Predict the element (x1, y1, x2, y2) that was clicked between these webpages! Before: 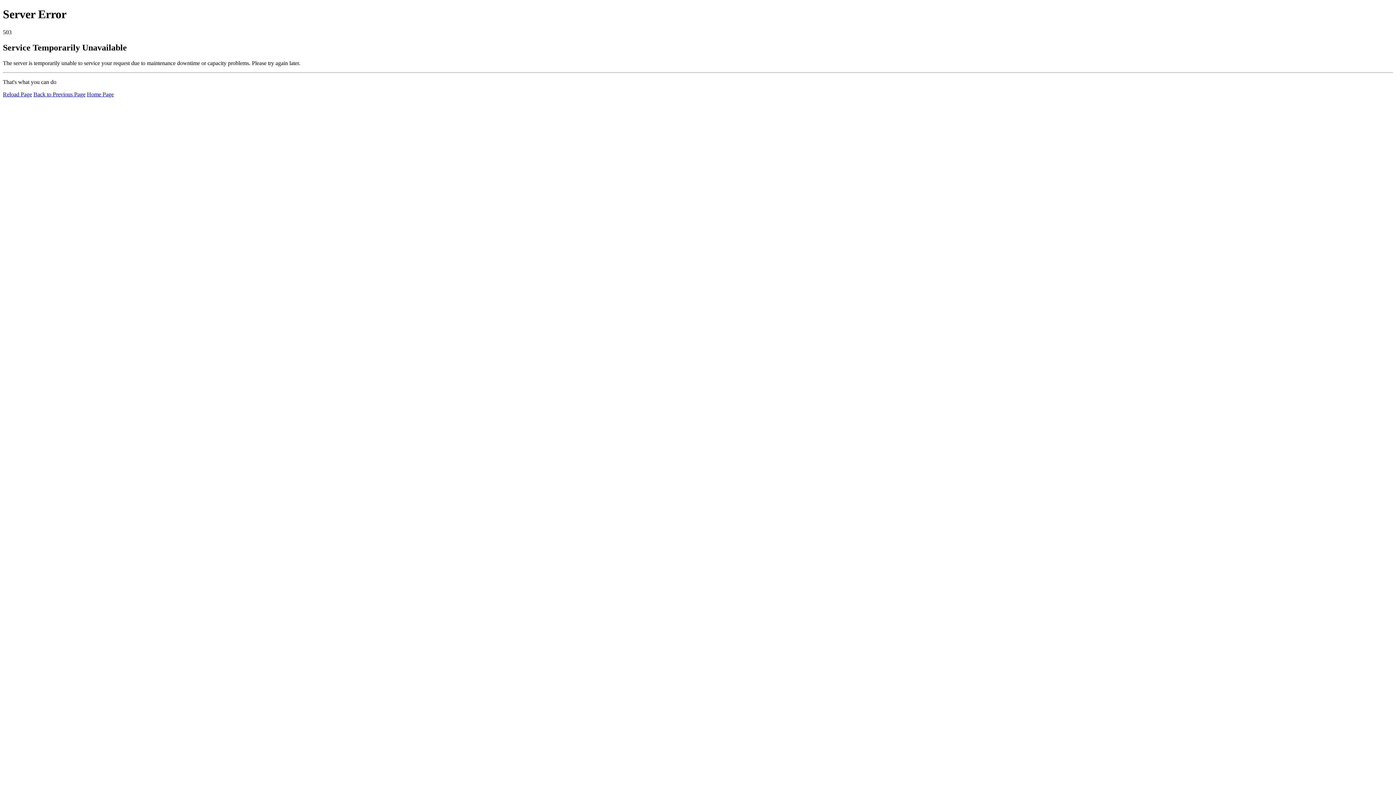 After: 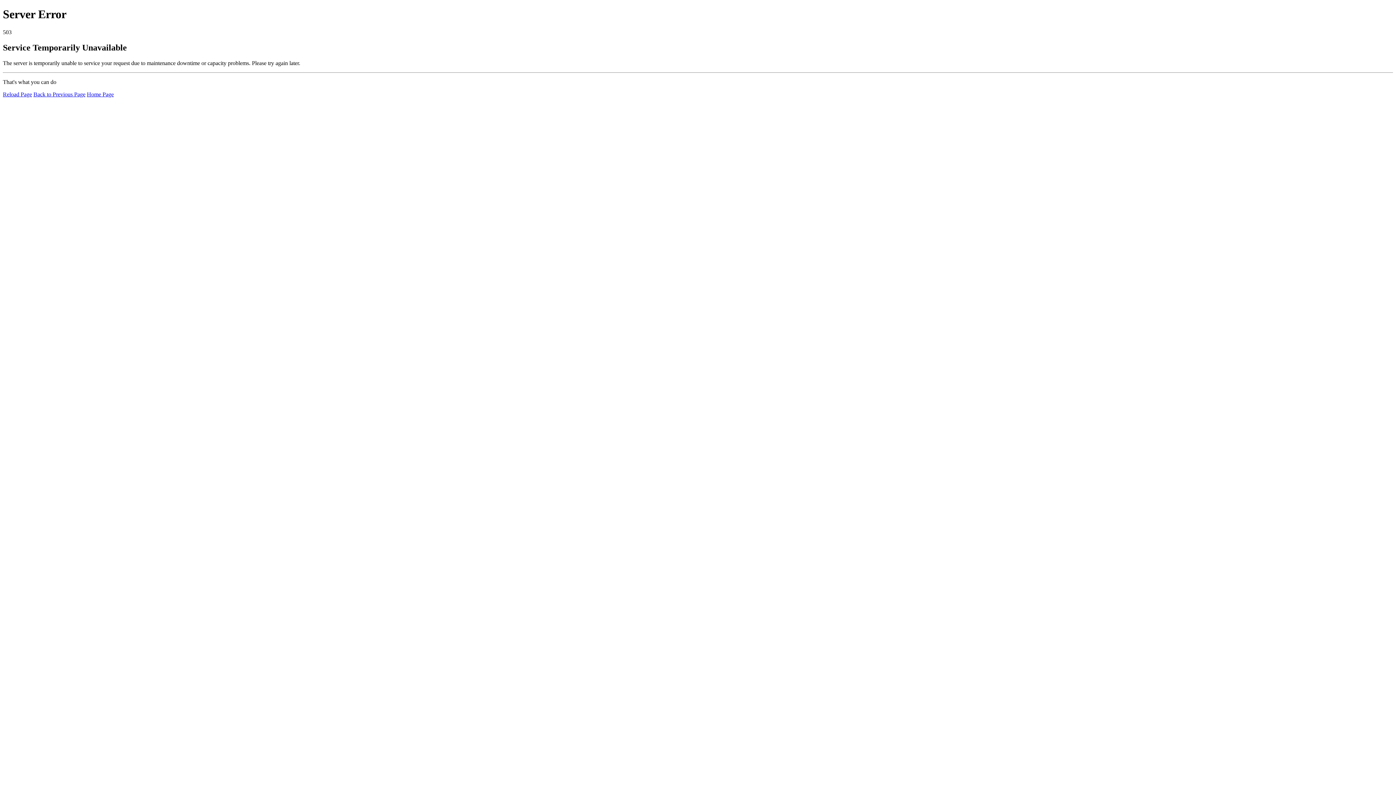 Action: label: Home Page bbox: (86, 91, 113, 97)